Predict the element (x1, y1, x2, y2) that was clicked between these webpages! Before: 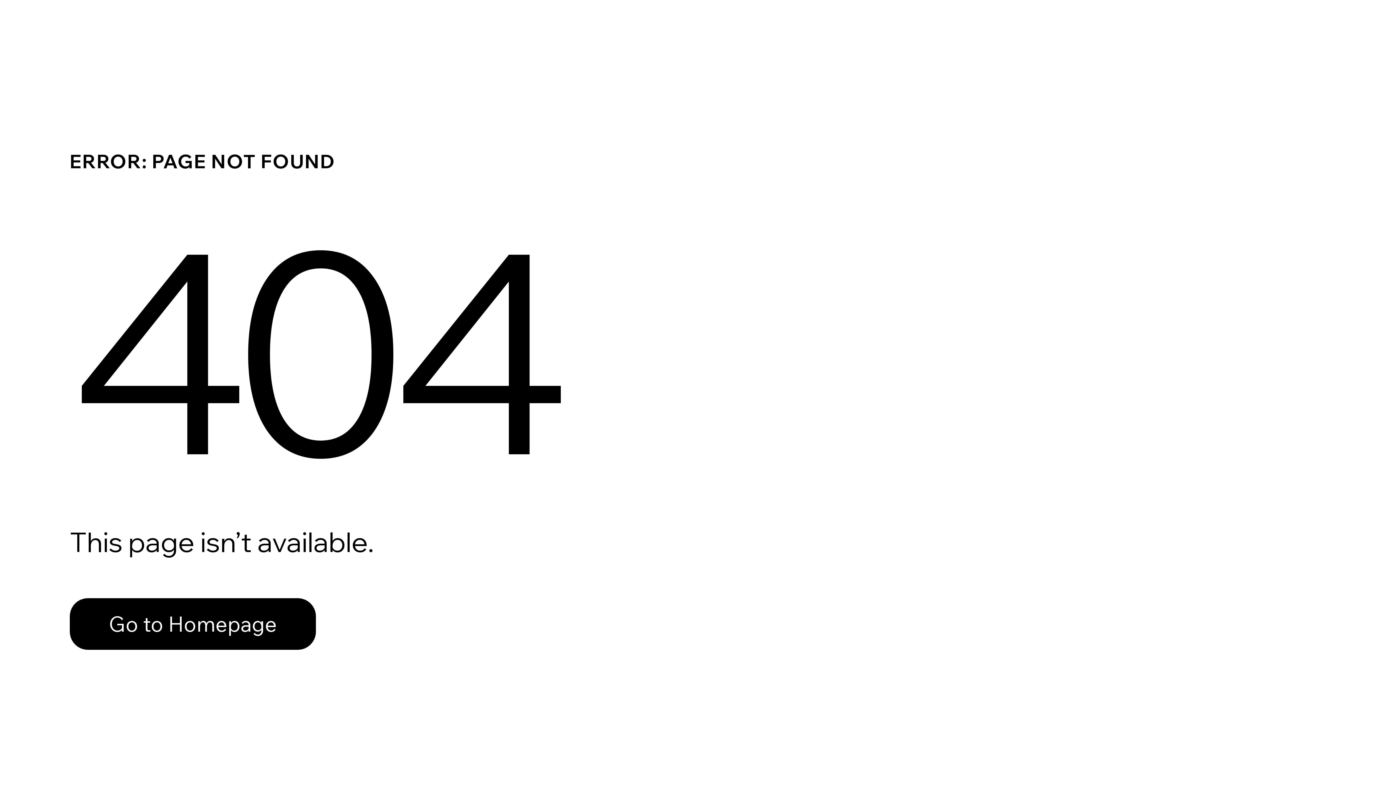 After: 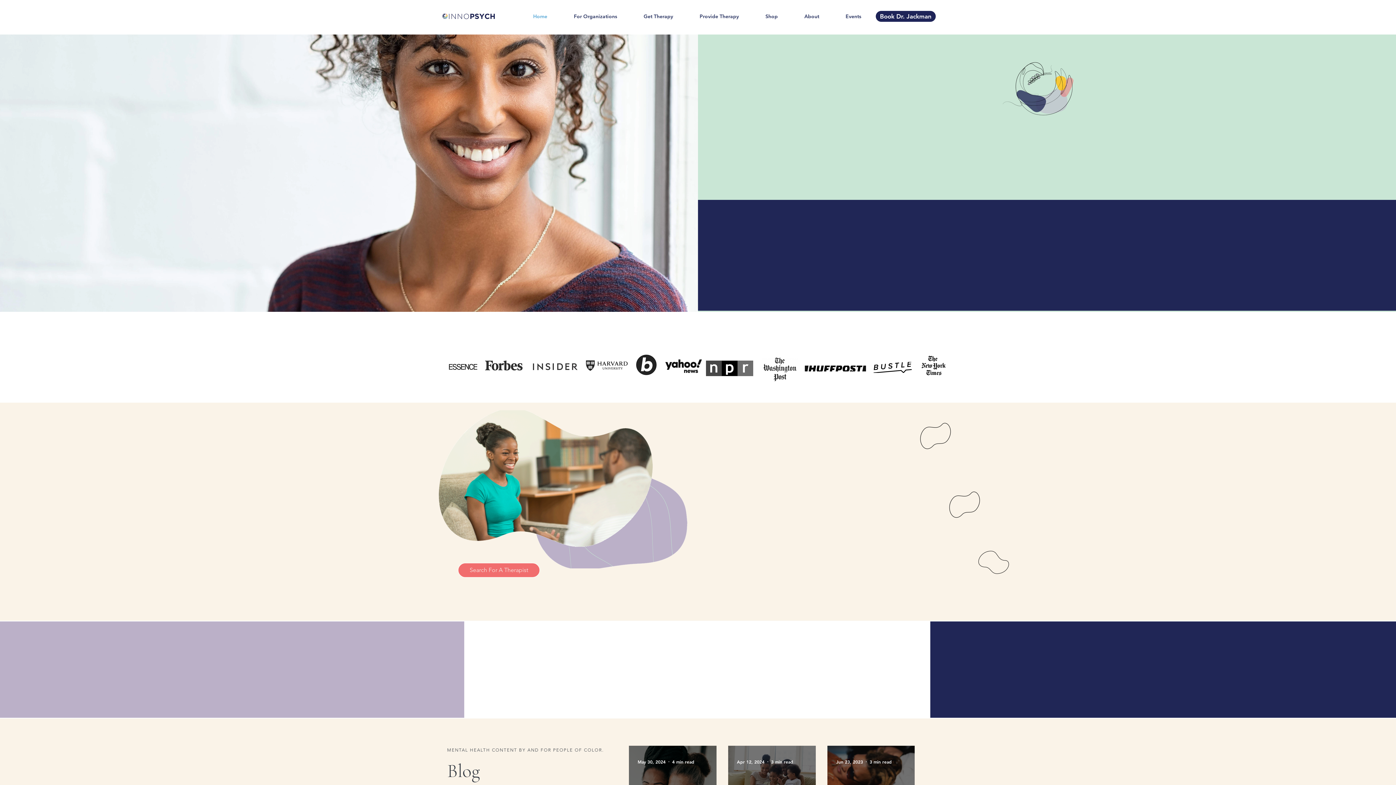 Action: bbox: (69, 582, 768, 659) label: Go to Homepage